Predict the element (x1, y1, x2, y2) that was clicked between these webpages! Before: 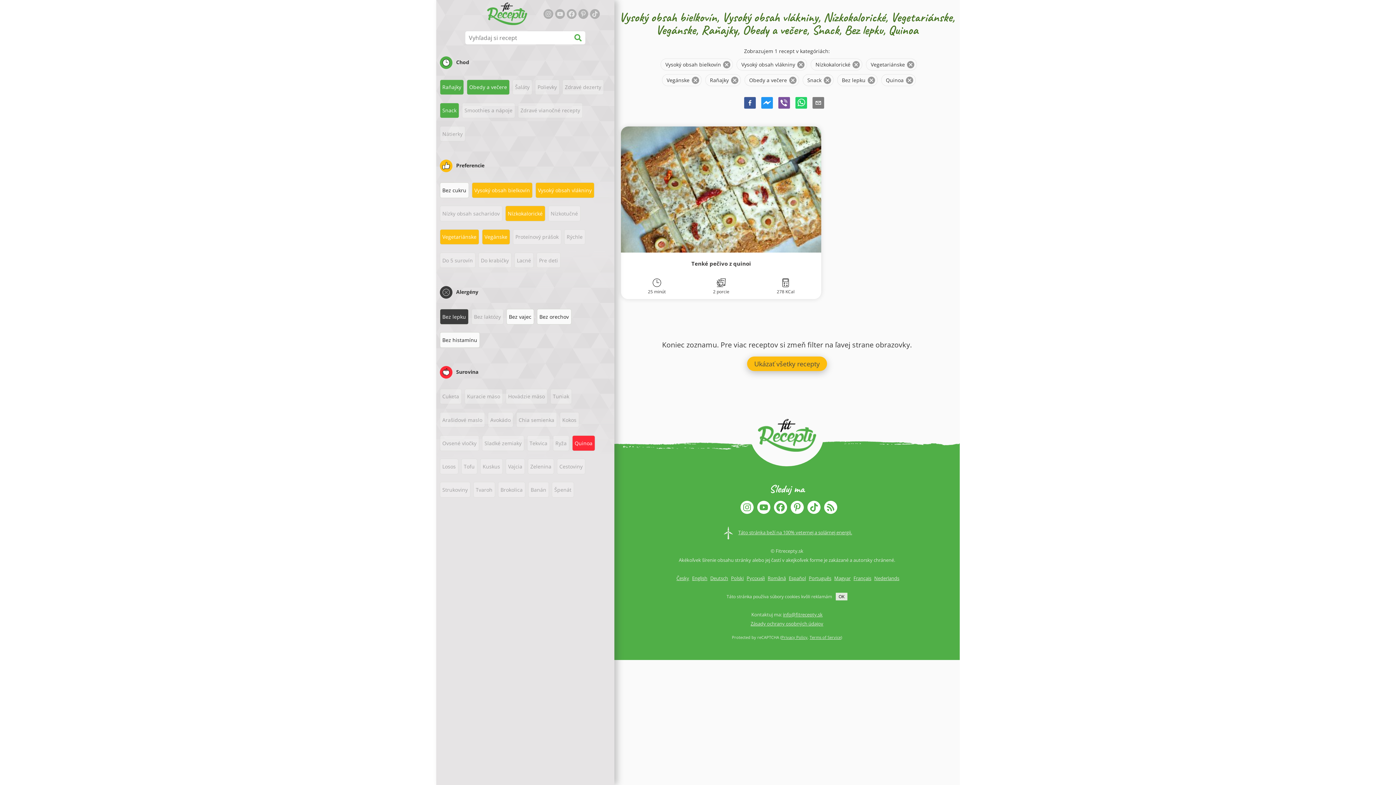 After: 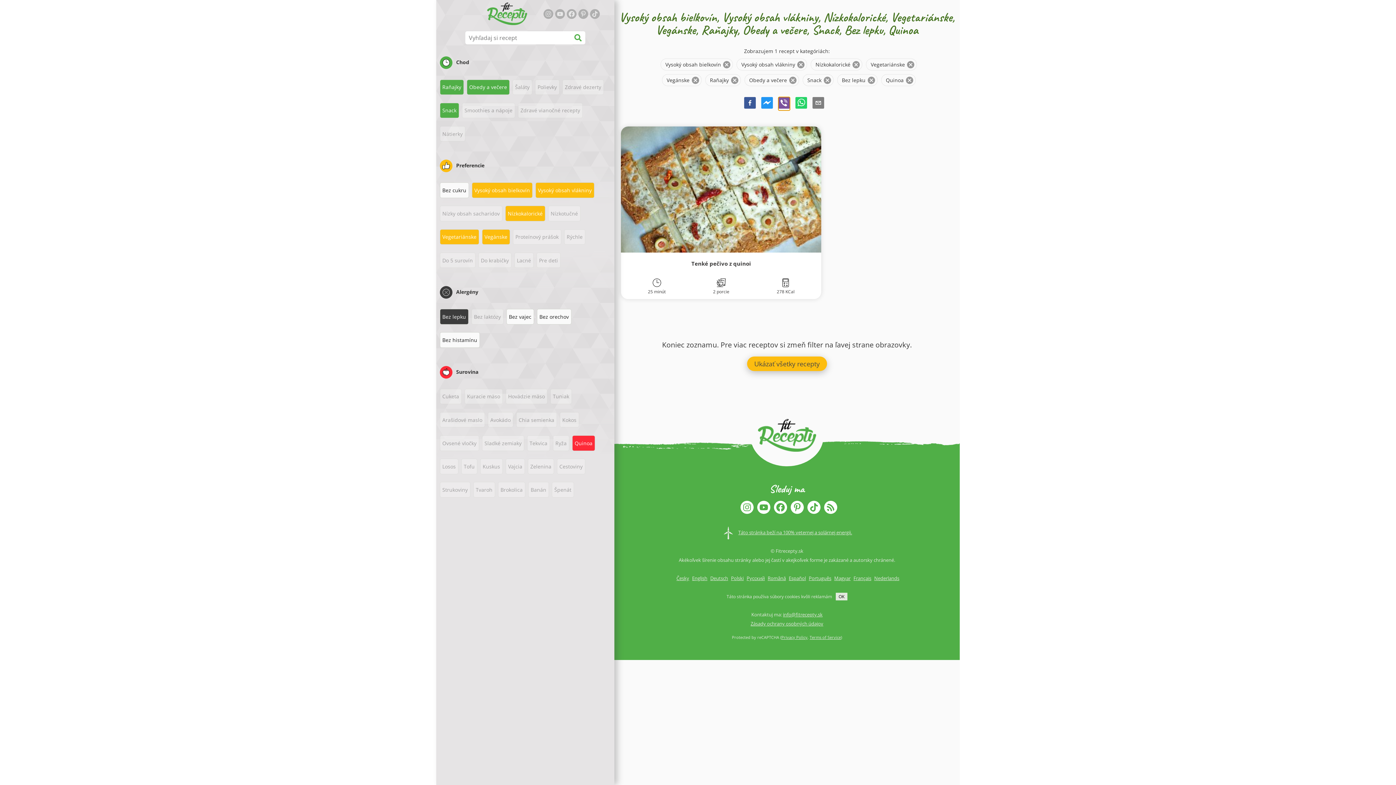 Action: bbox: (778, 97, 790, 110) label: viber